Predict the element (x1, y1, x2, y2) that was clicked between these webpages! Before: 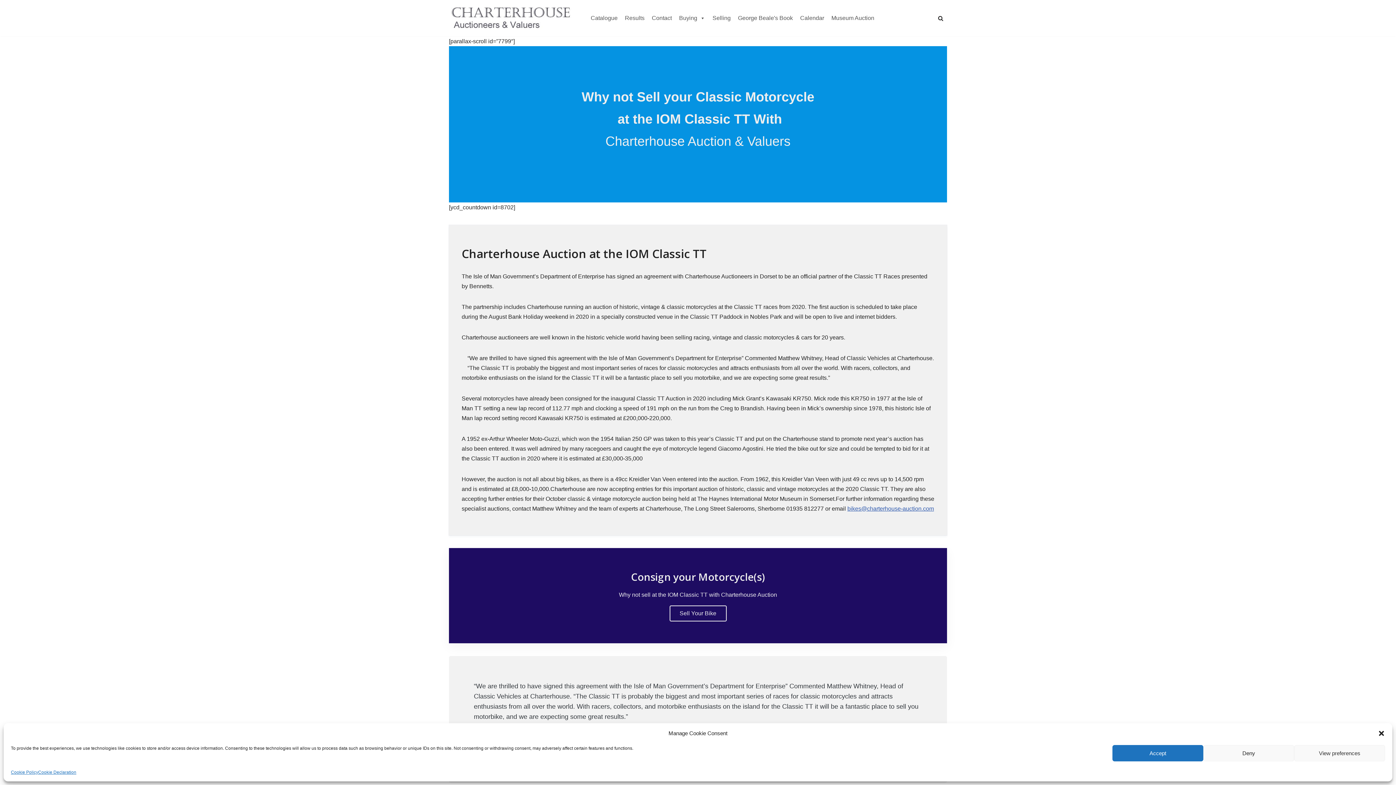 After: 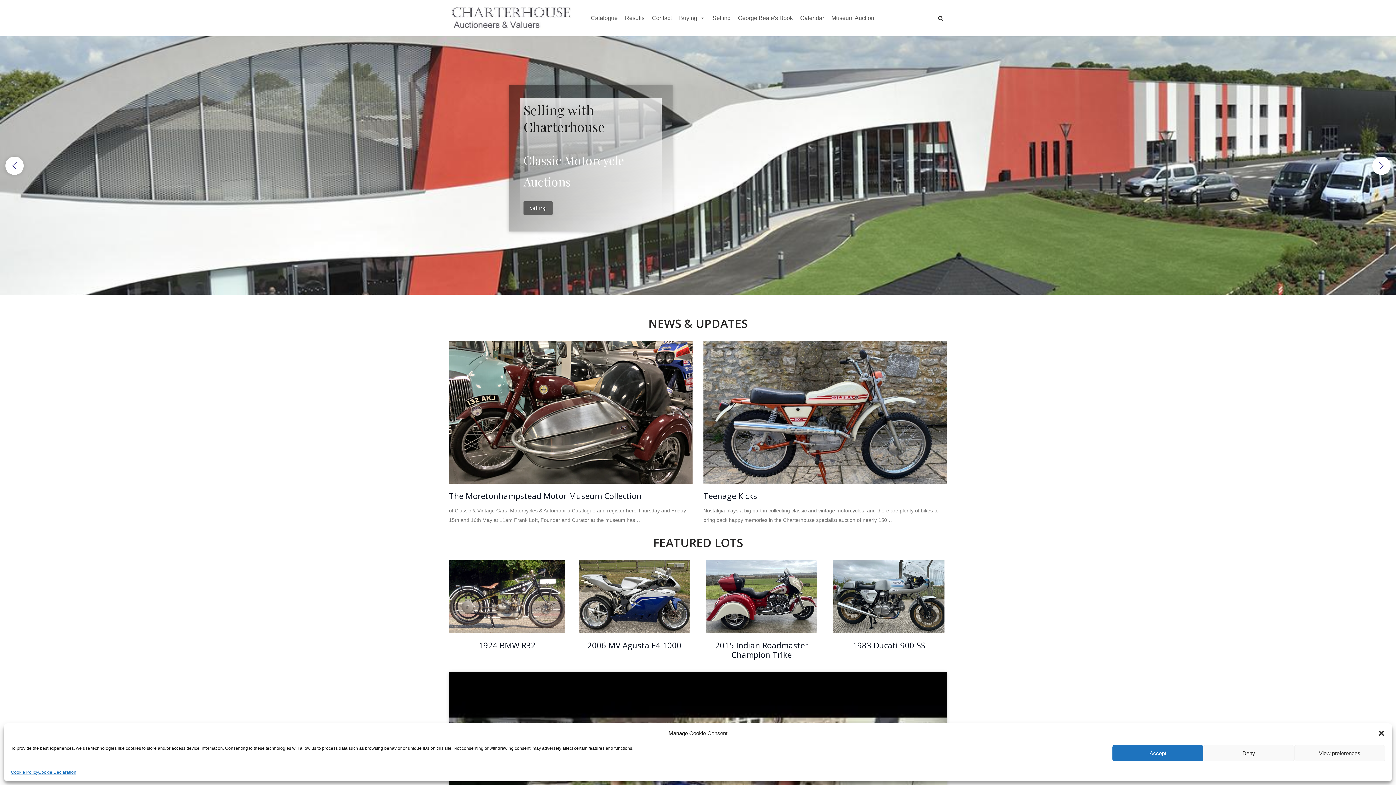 Action: label: Charterhouse Motorcycle Auction Charterhouse Motorcycle Auction bbox: (449, 5, 576, 30)